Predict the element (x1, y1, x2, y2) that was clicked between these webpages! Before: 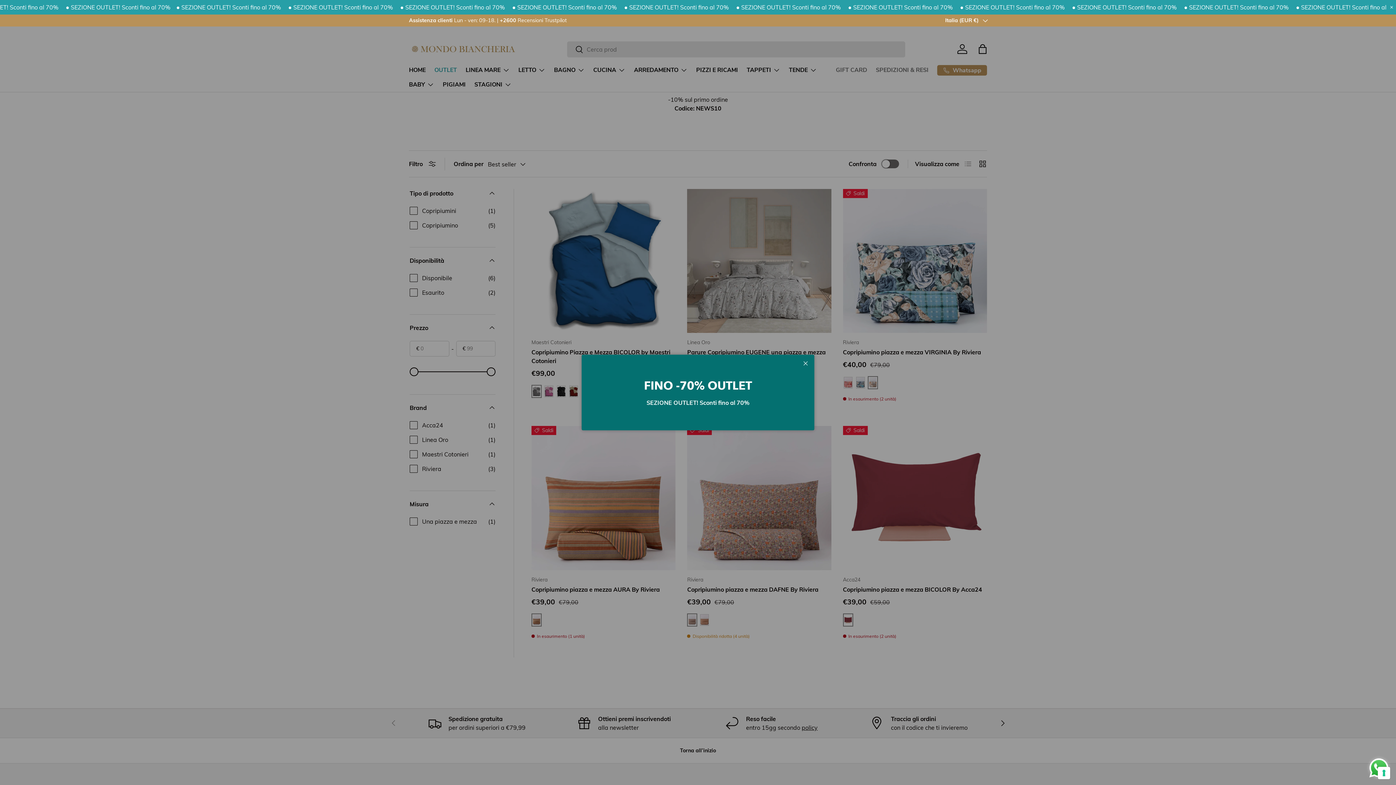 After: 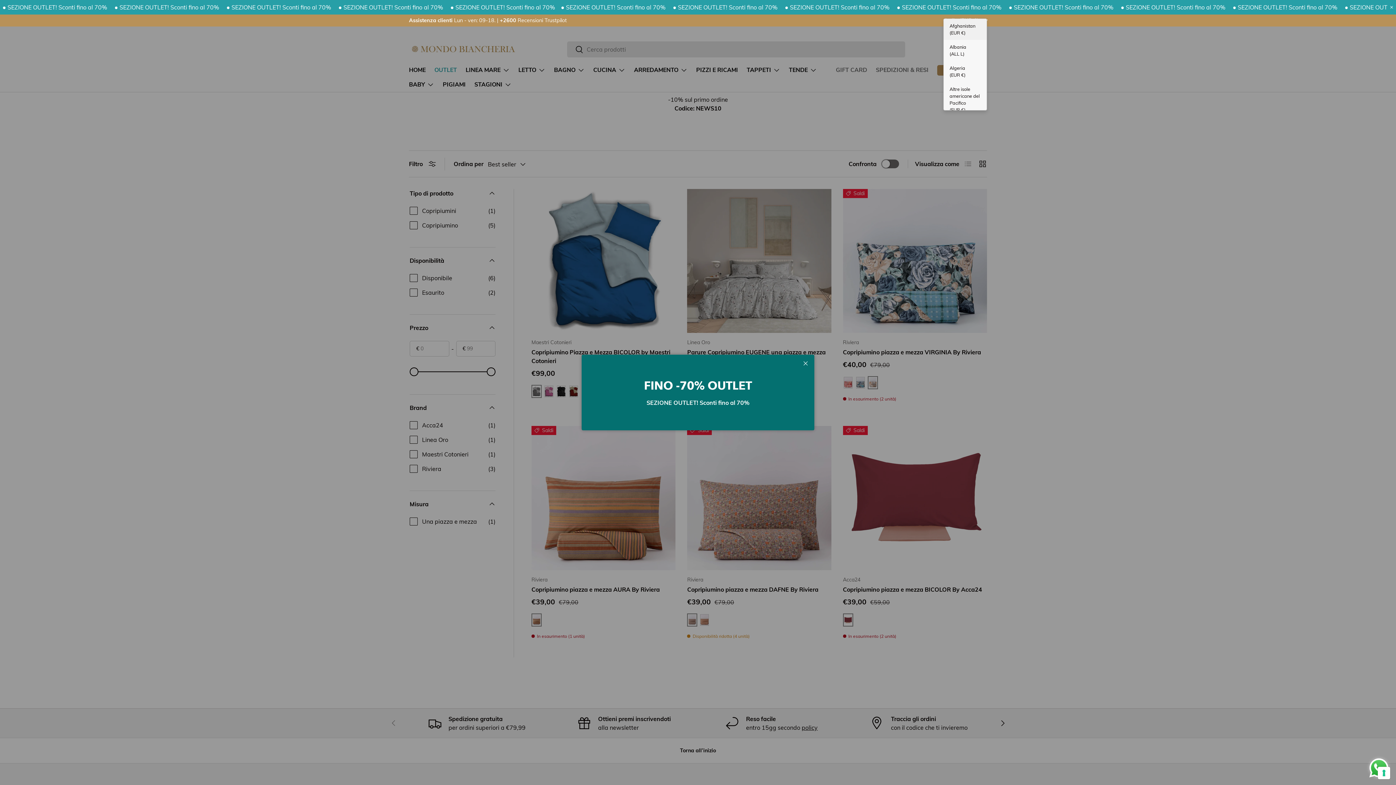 Action: bbox: (945, 16, 987, 24) label: Italia (EUR €)